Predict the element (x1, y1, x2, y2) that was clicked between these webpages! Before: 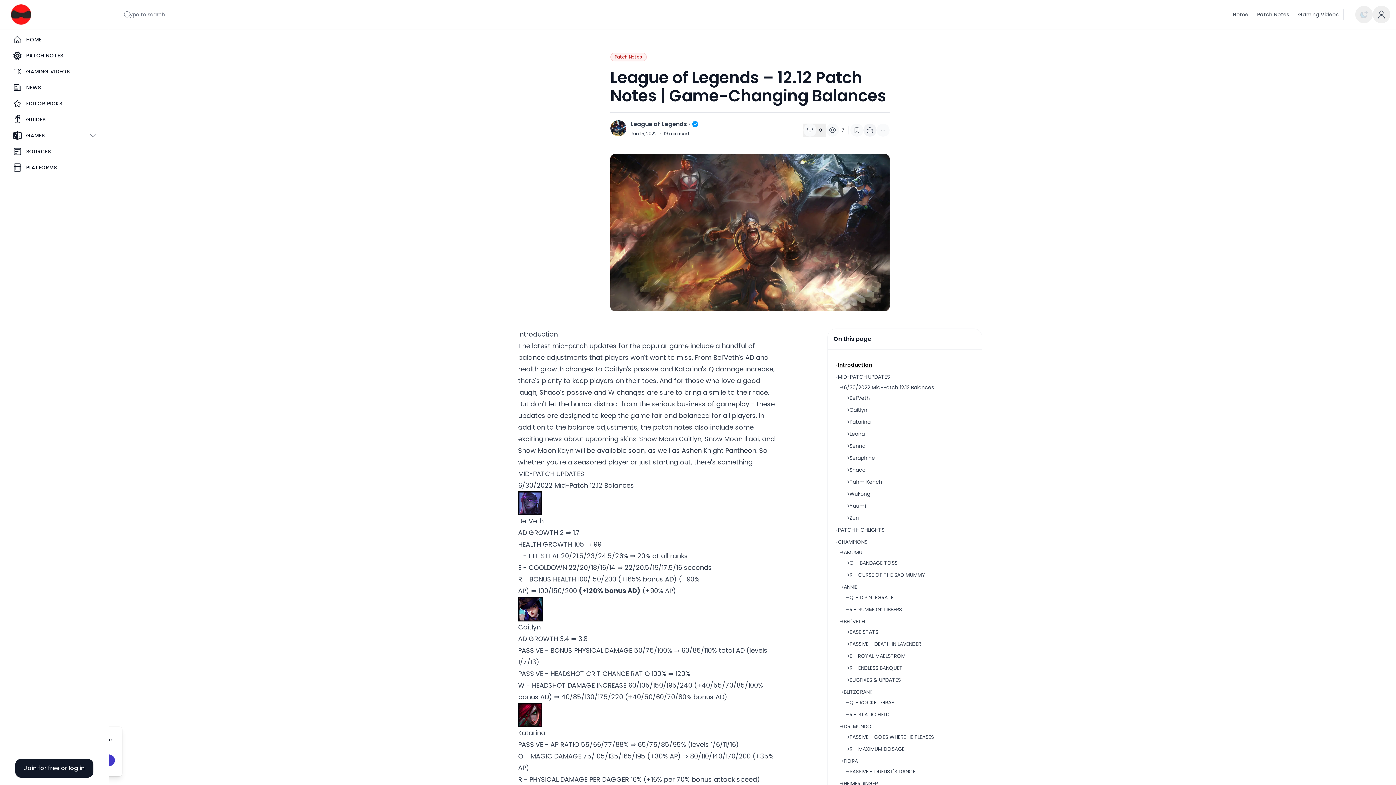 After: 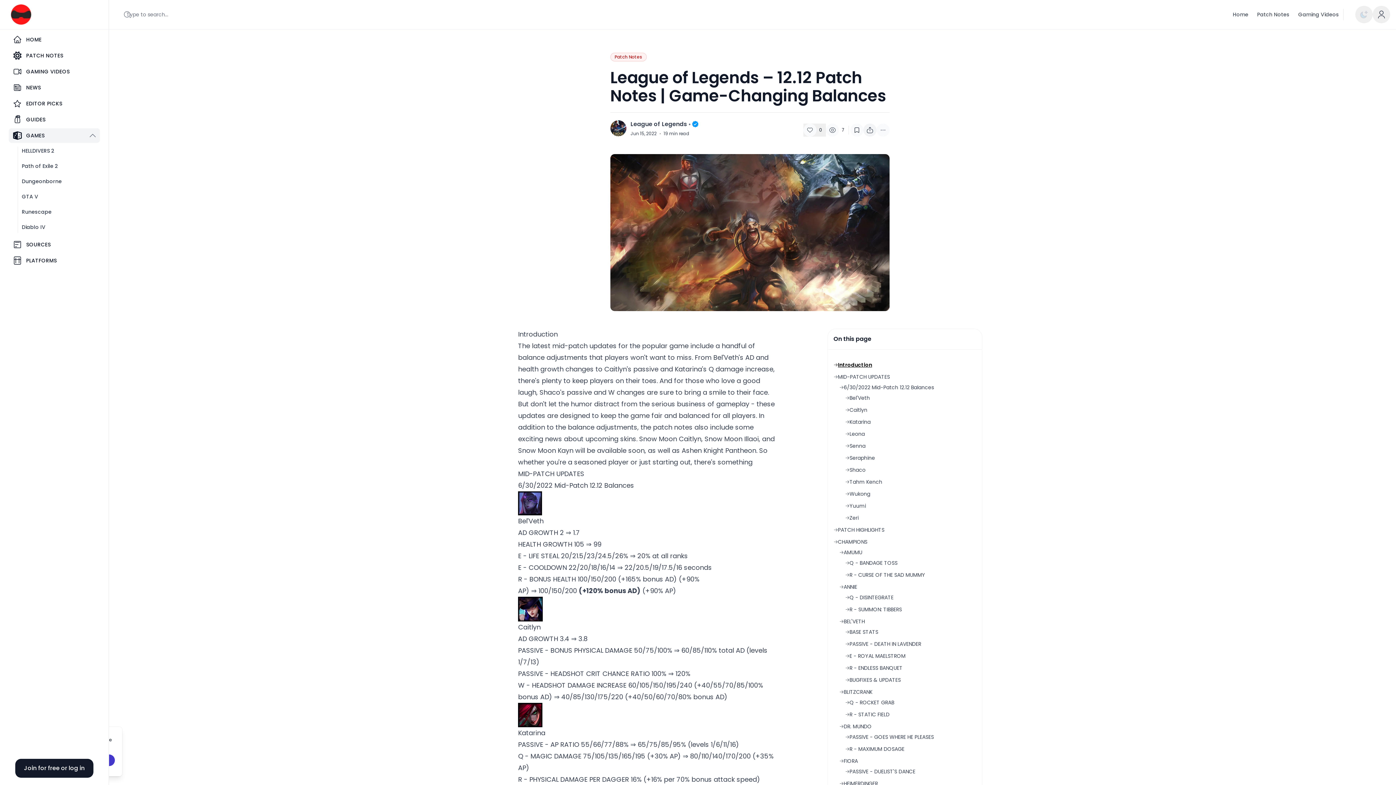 Action: label: GAMES bbox: (8, 128, 100, 142)